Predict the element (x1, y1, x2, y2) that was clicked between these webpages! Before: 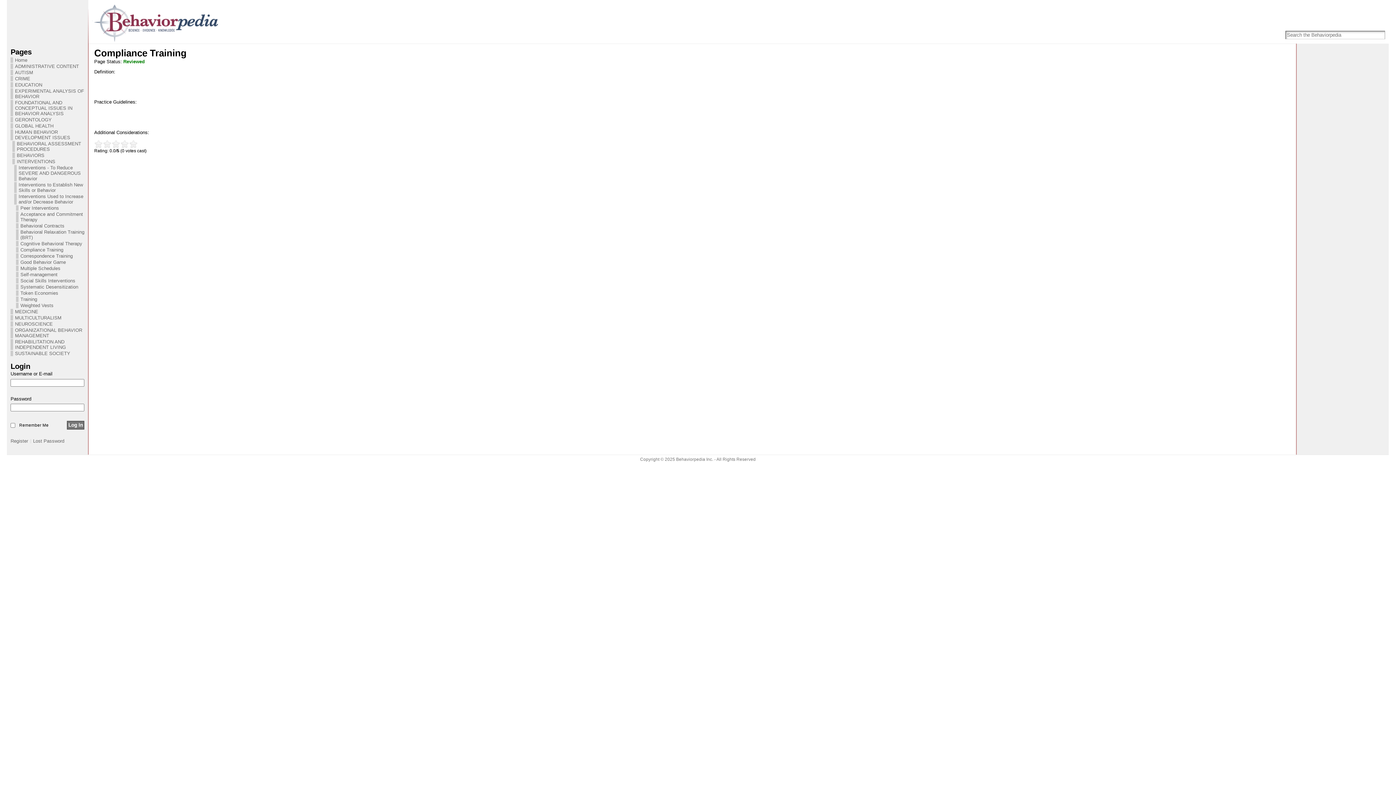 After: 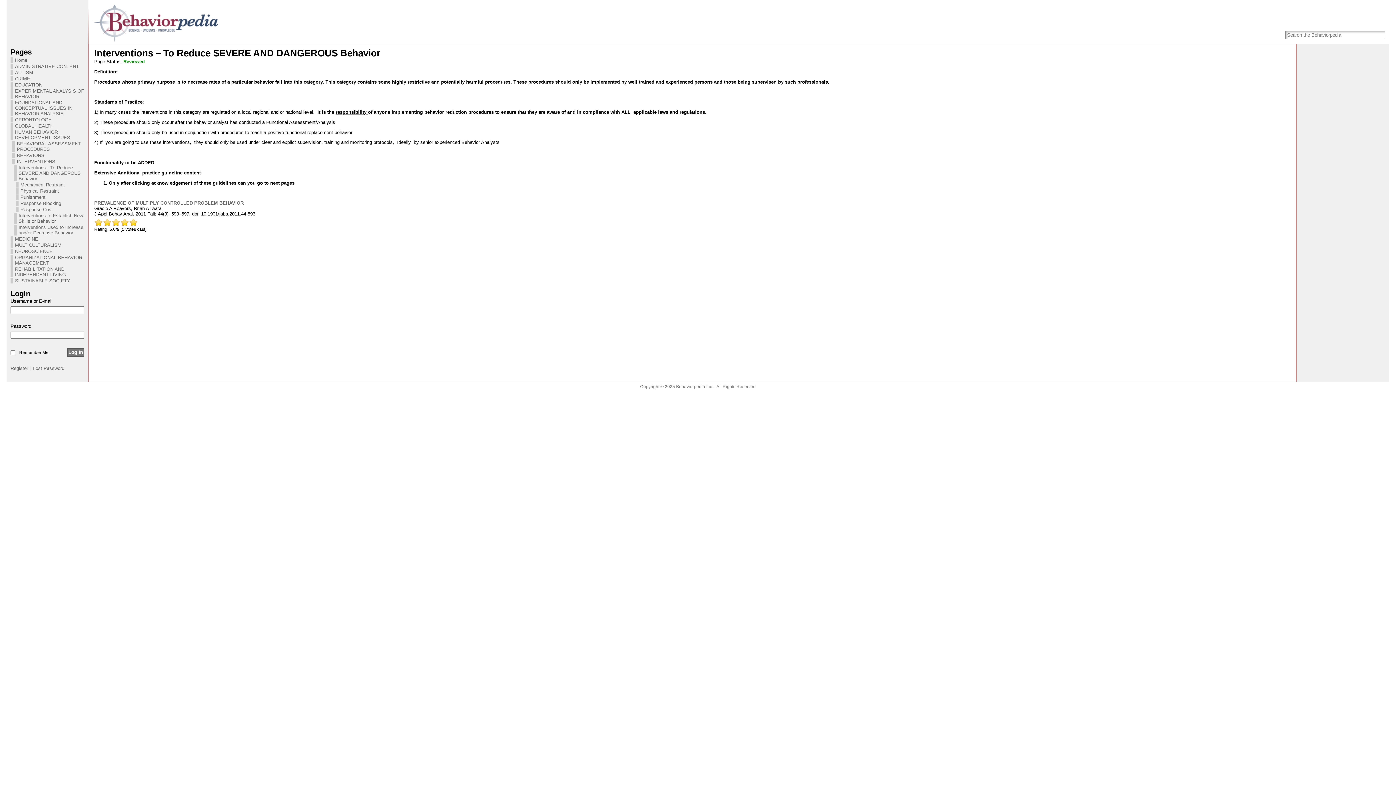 Action: bbox: (14, 165, 84, 181) label: Interventions - To Reduce SEVERE AND DANGEROUS Behavior